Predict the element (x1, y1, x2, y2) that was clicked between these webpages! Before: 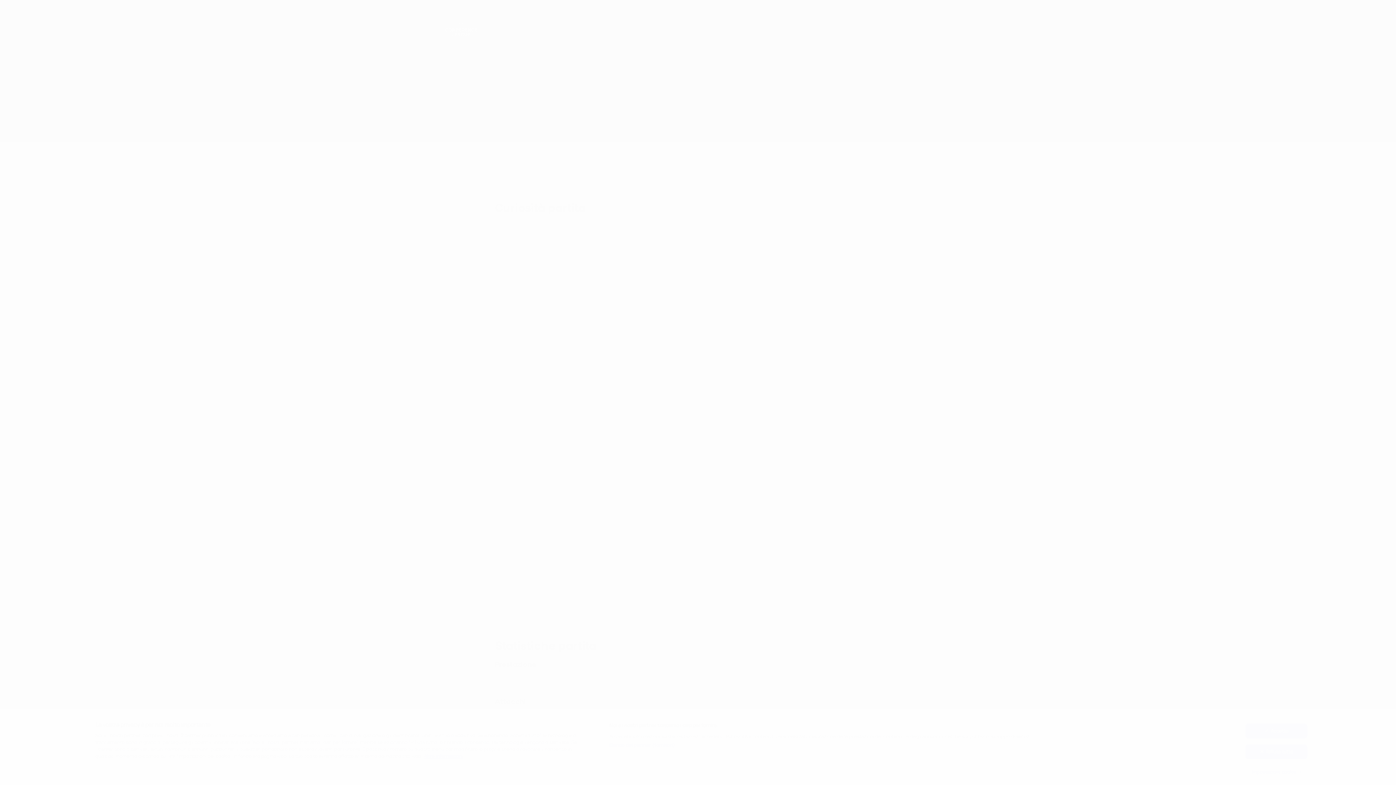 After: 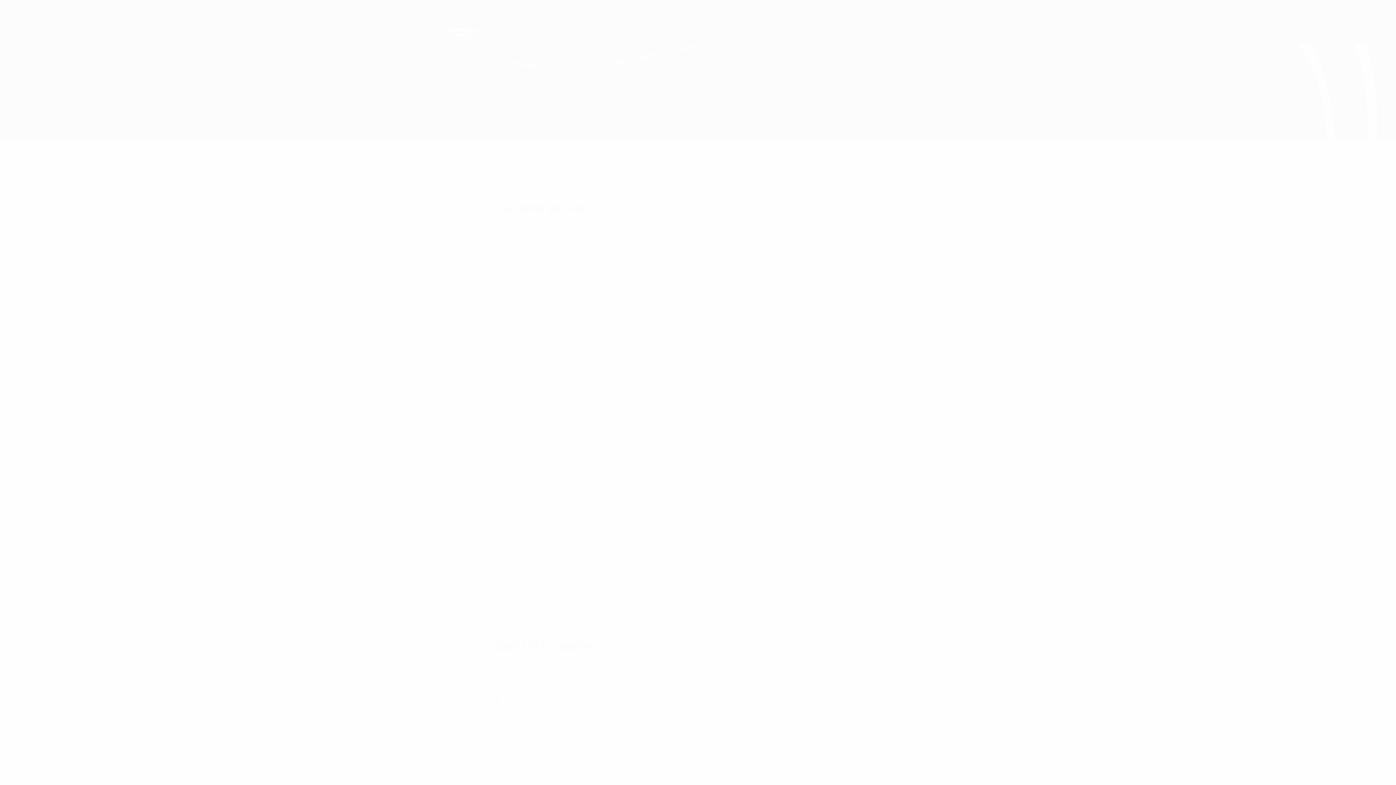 Action: bbox: (1245, 724, 1307, 738) label: Accetto